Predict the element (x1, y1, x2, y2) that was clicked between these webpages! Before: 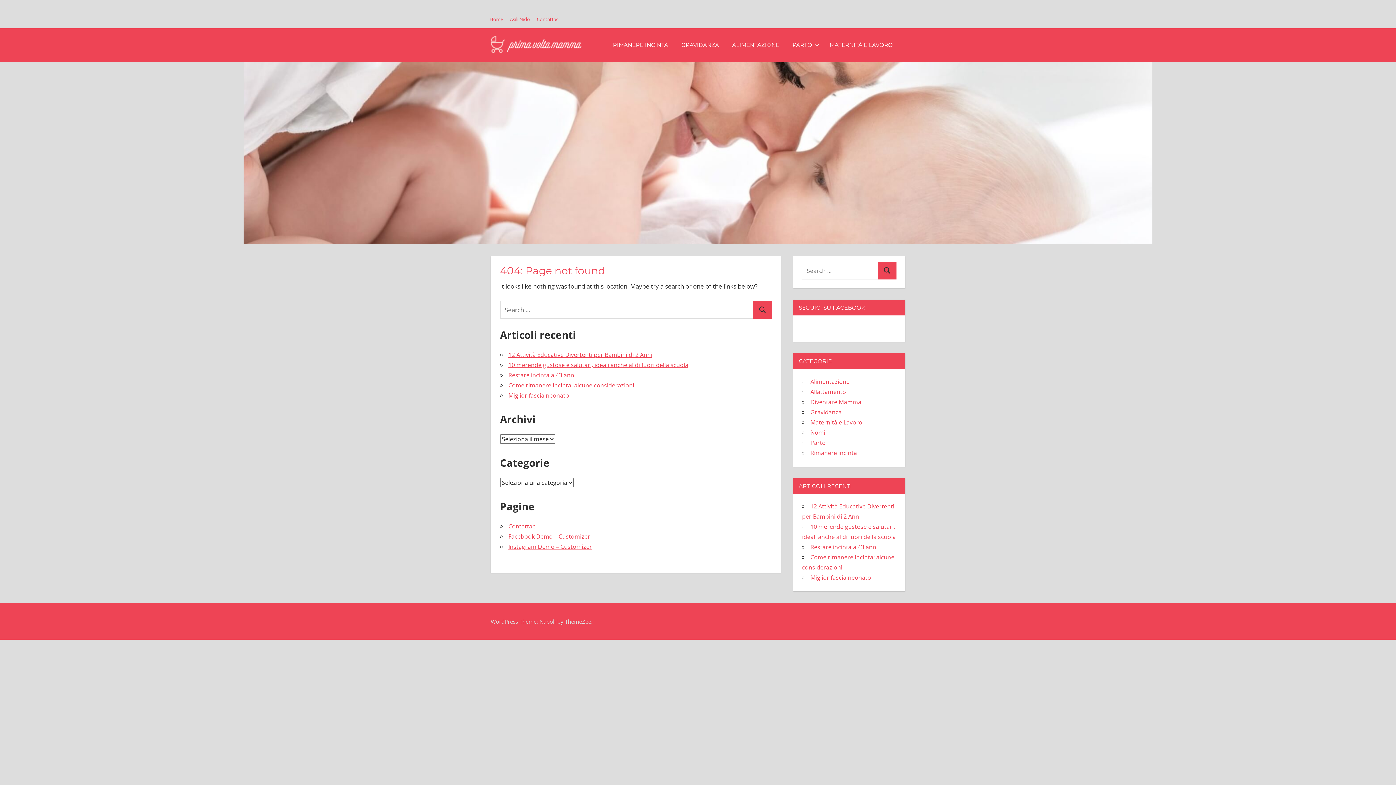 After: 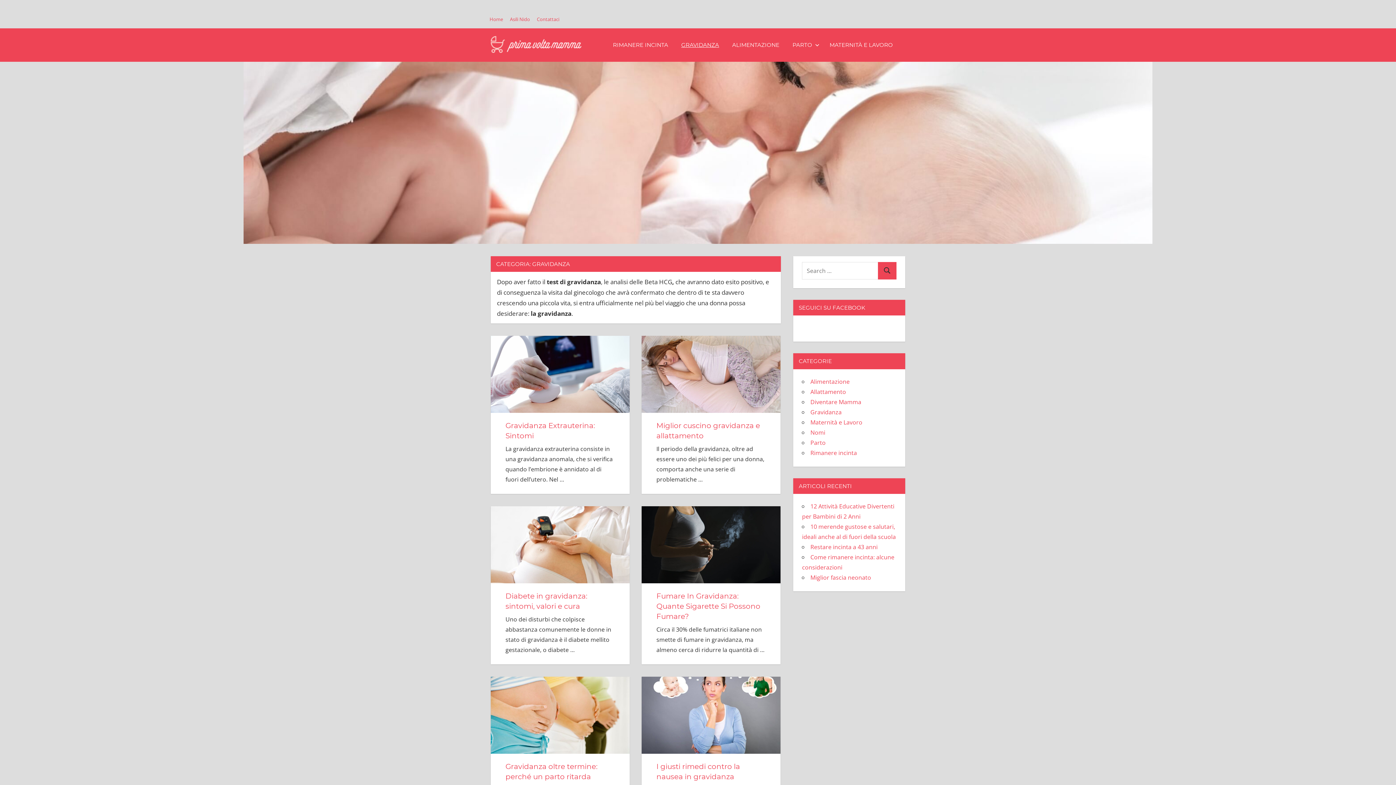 Action: label: GRAVIDANZA bbox: (674, 33, 725, 56)